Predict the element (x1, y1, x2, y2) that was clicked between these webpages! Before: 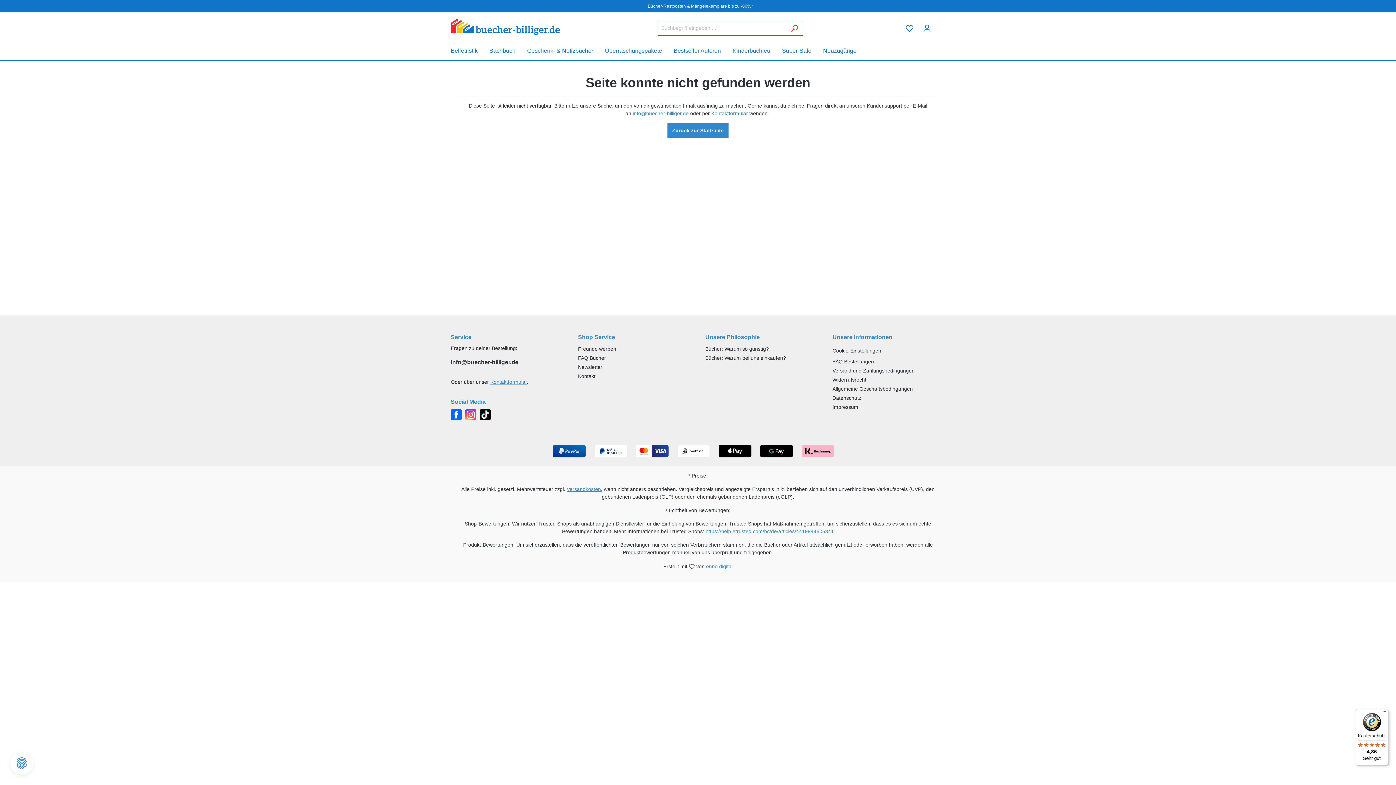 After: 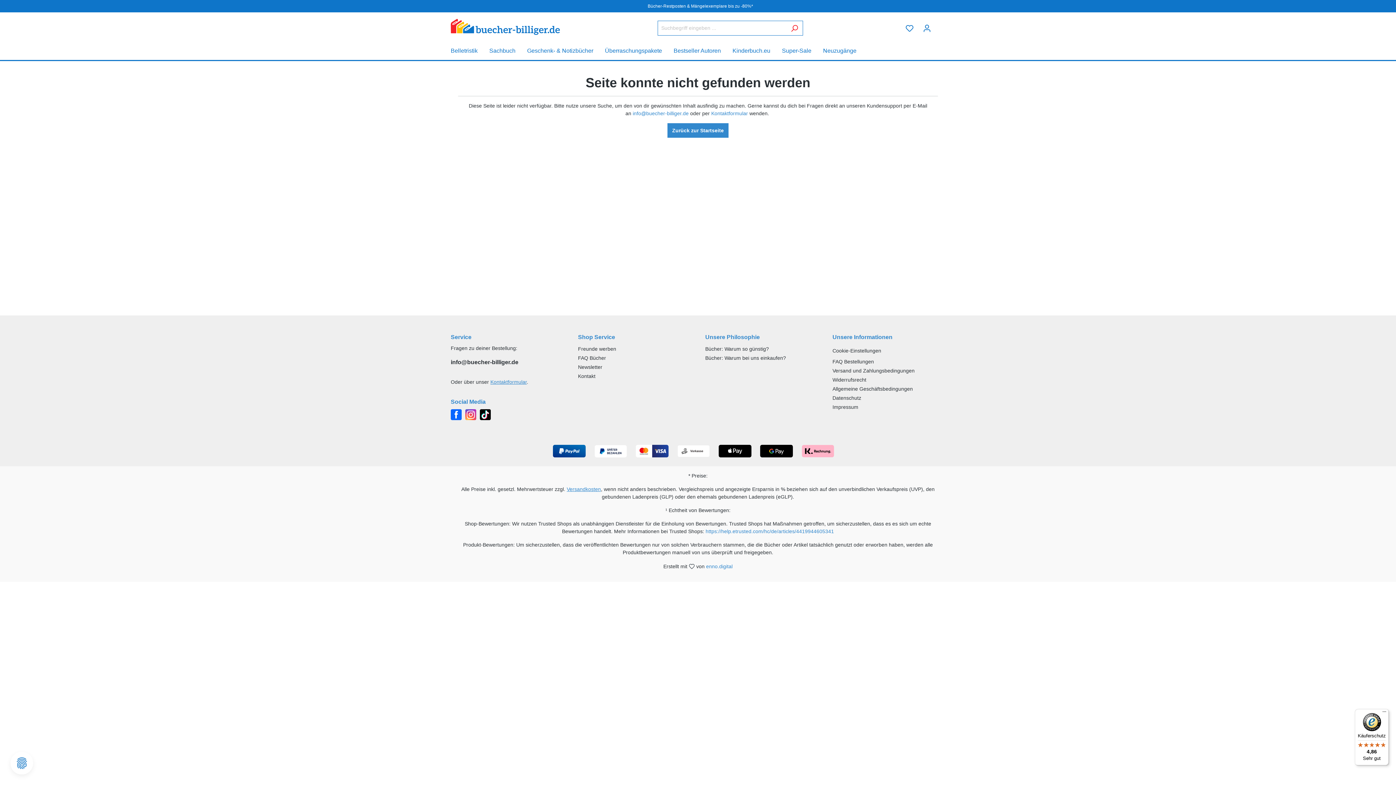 Action: bbox: (480, 411, 490, 417)